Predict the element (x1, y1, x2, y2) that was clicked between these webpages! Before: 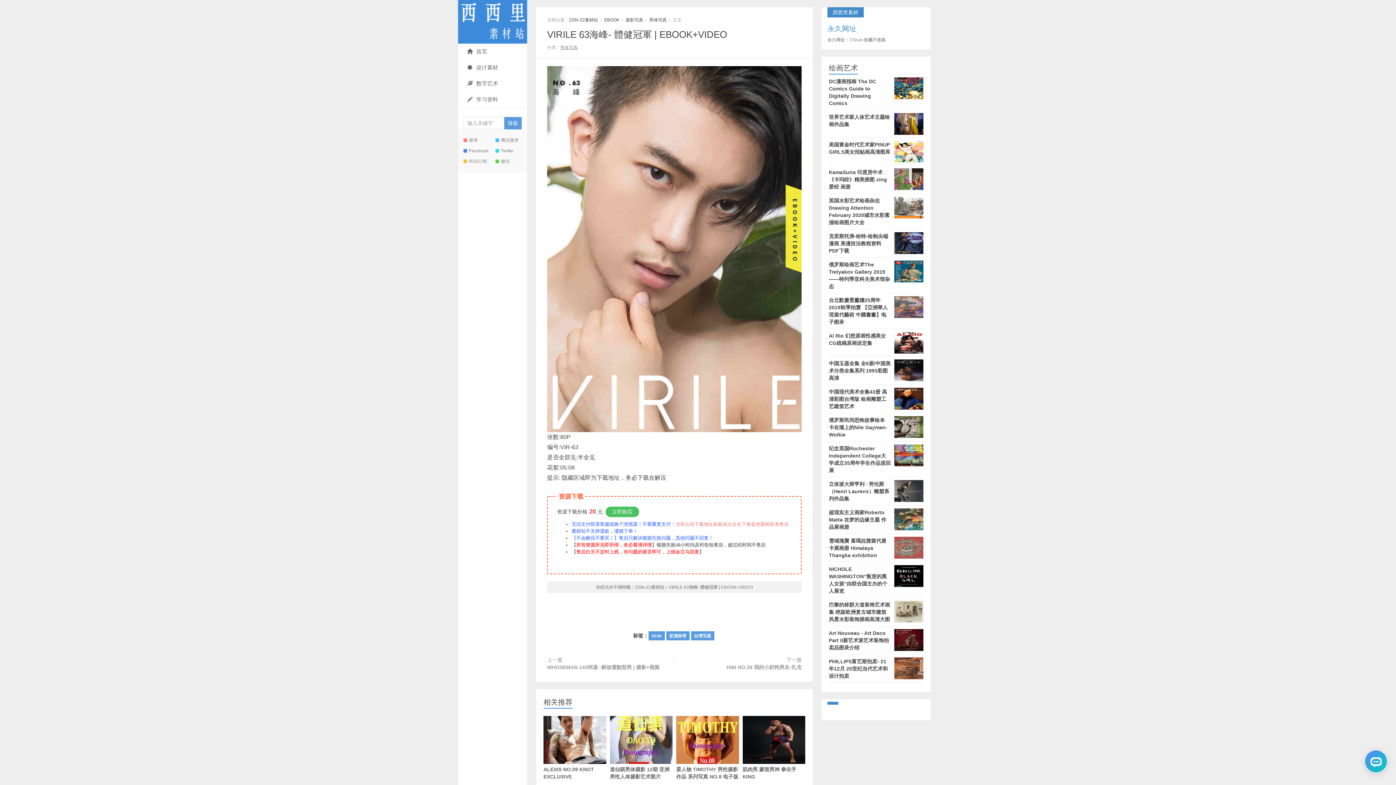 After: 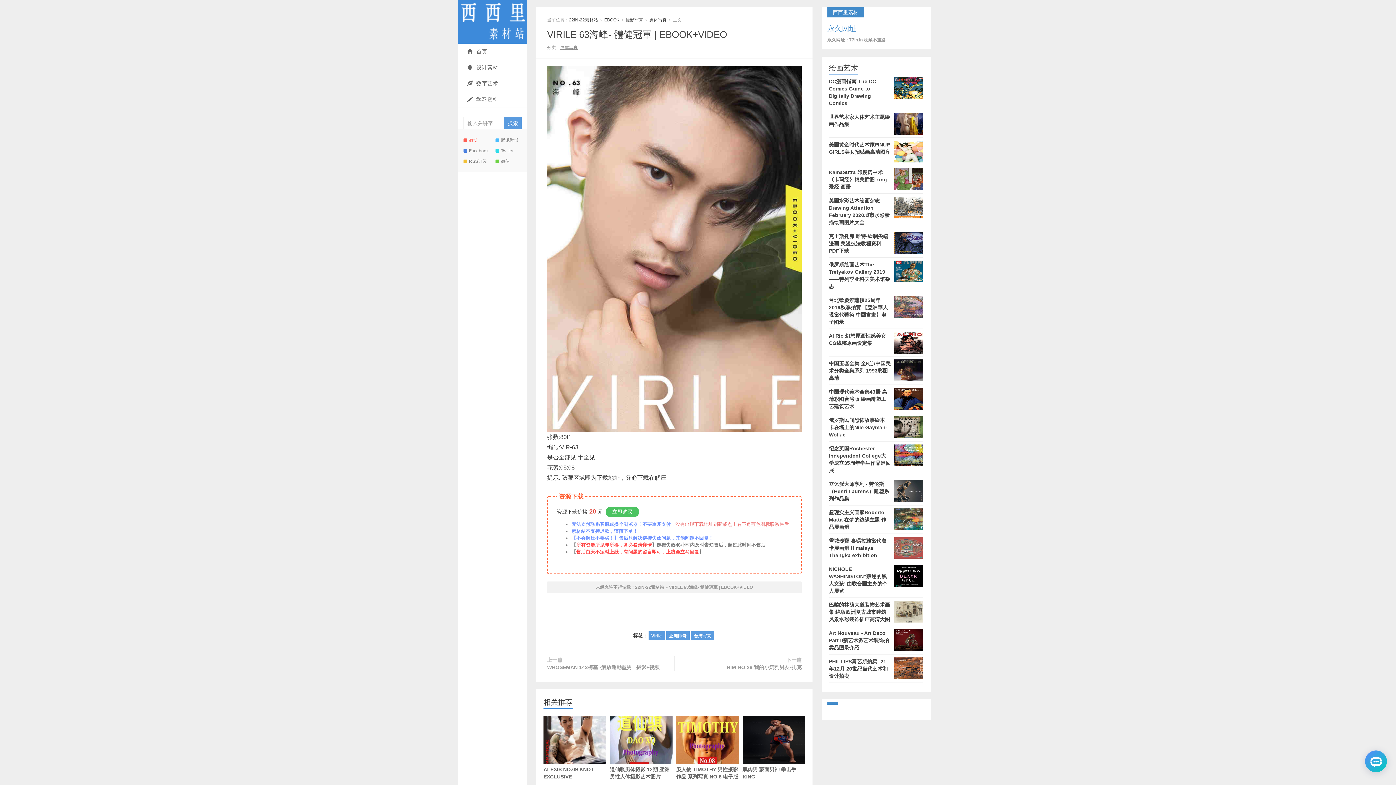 Action: bbox: (463, 135, 494, 145) label: 微博